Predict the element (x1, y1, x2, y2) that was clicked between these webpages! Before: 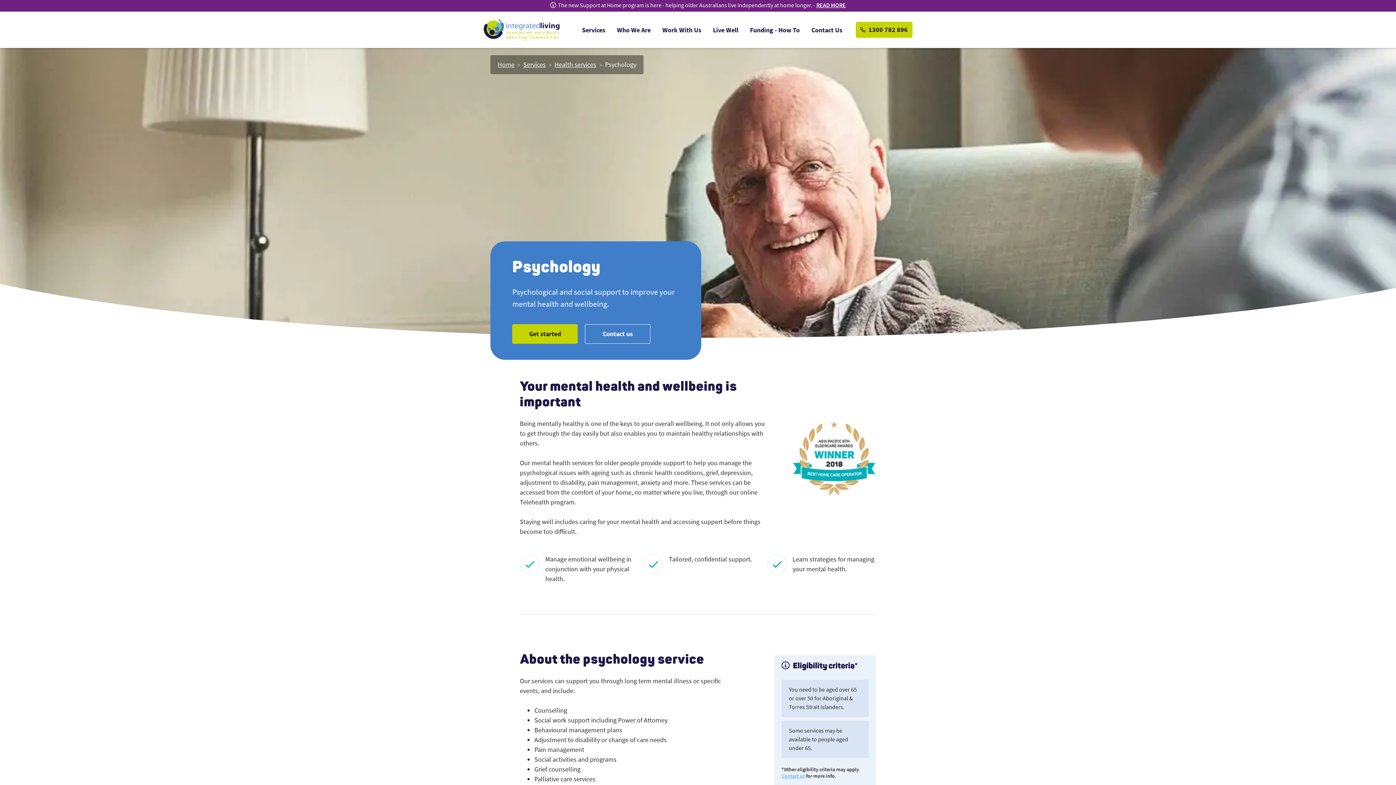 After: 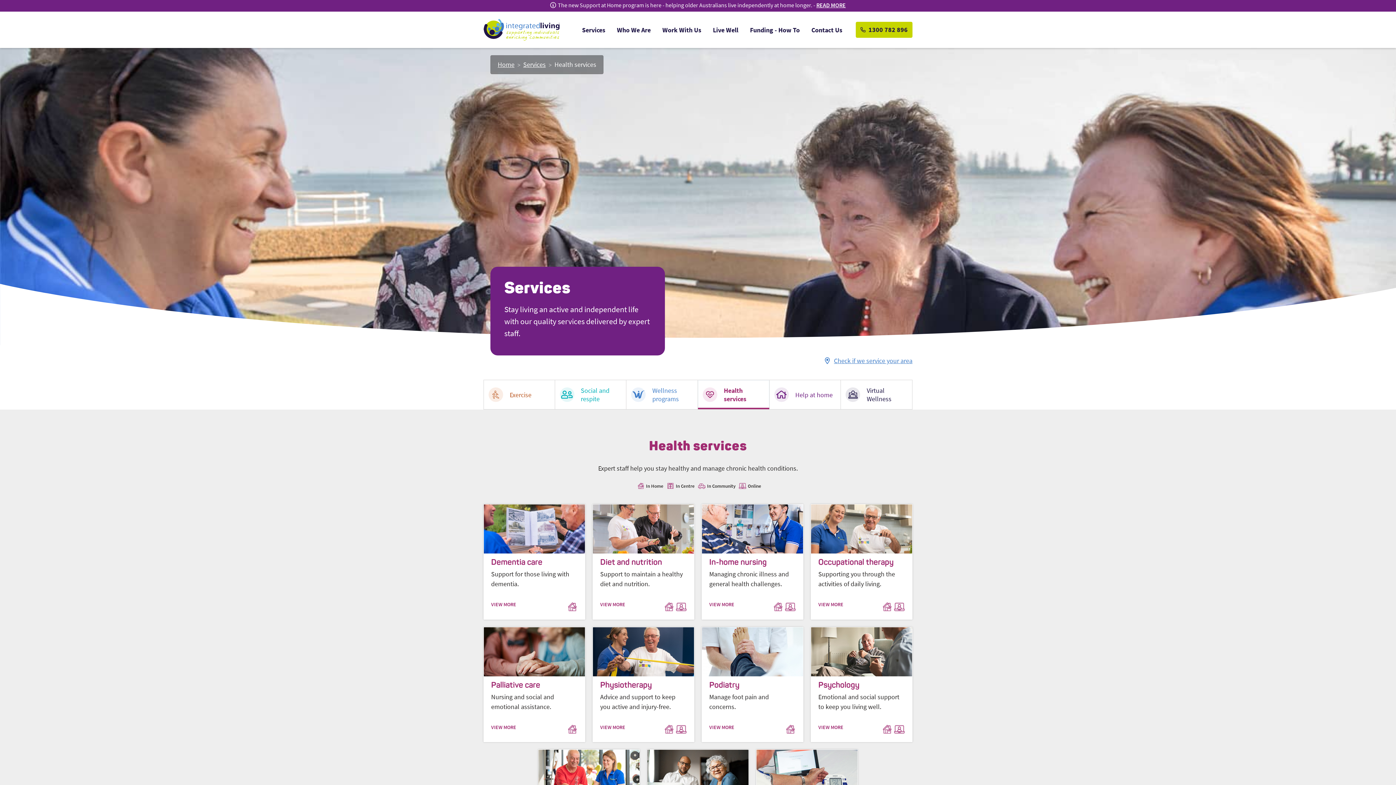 Action: bbox: (554, 60, 596, 68) label: Health services